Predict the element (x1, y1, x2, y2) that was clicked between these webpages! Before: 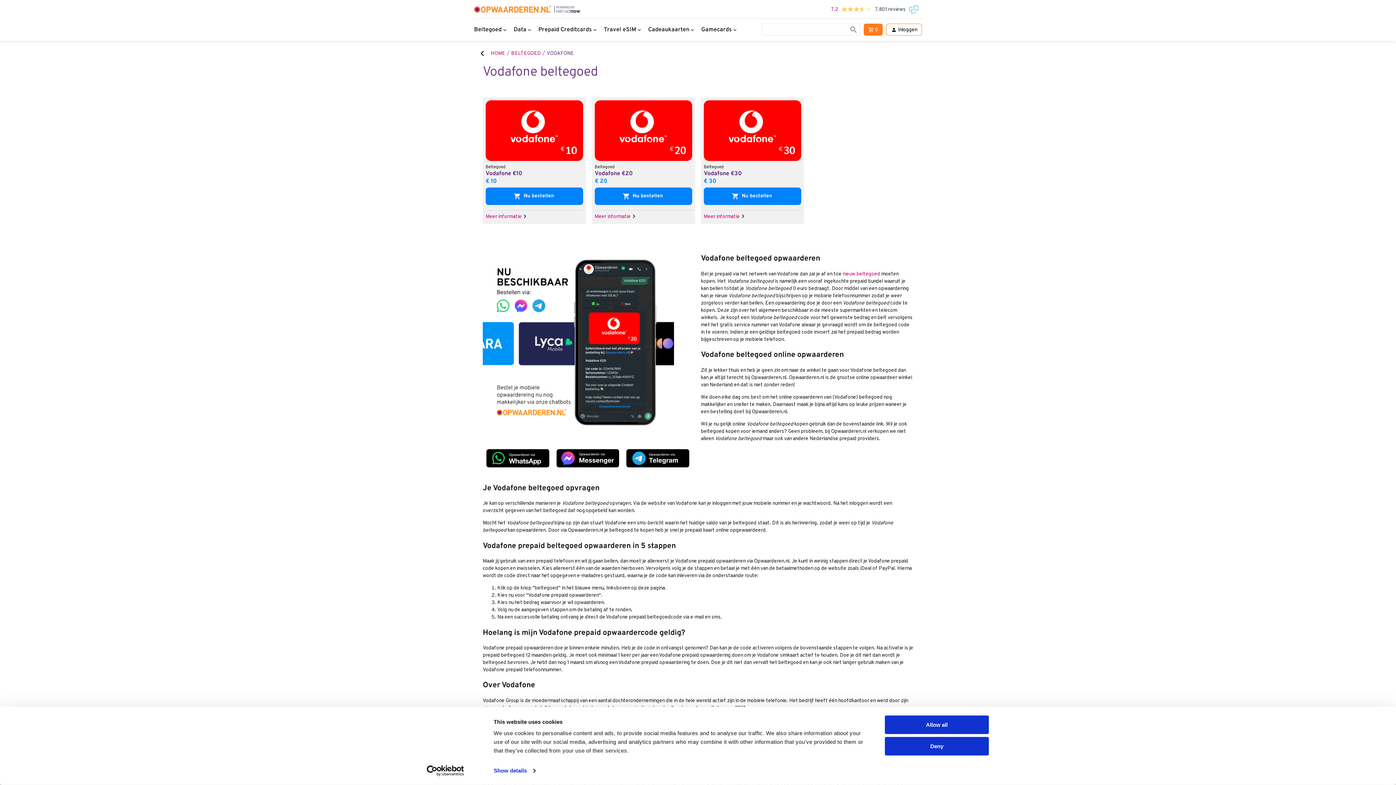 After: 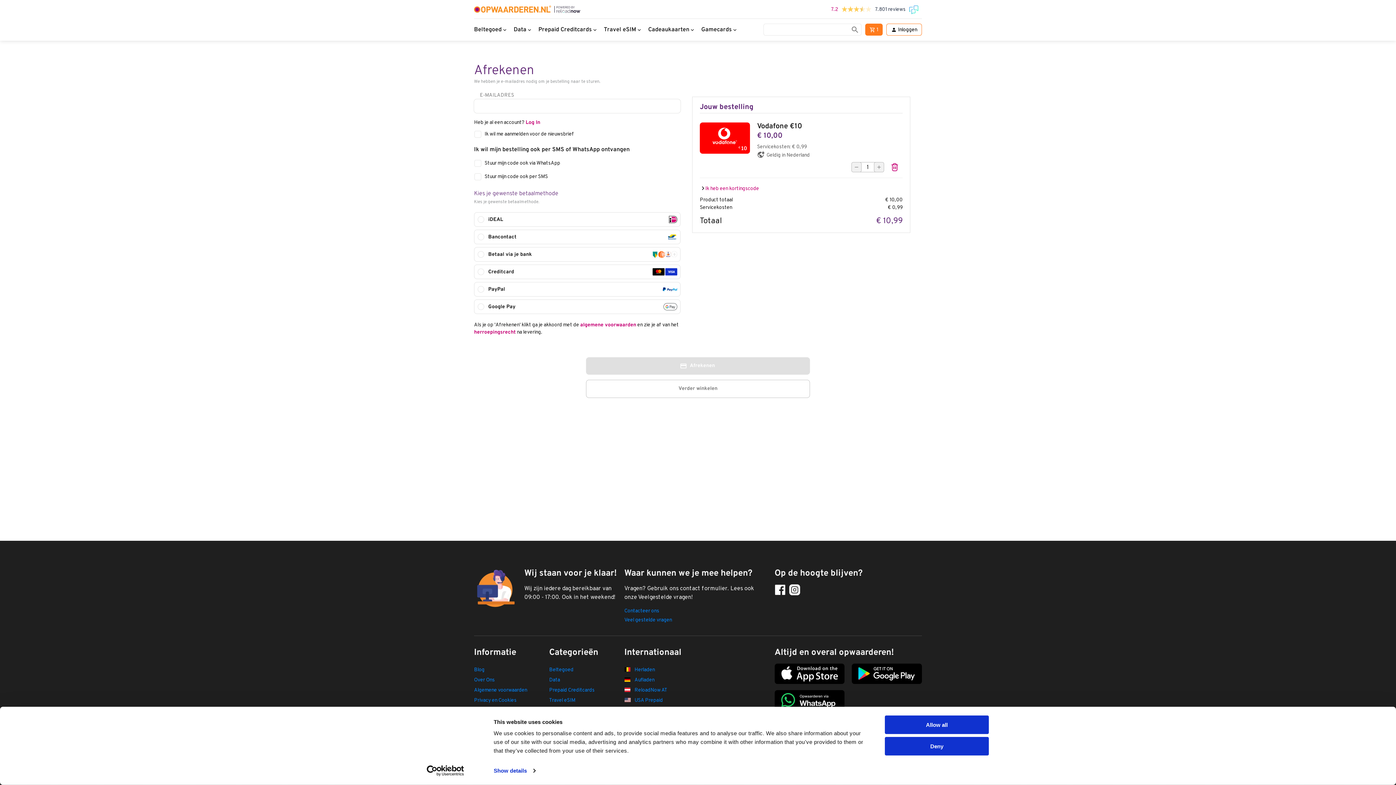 Action: bbox: (485, 187, 583, 205) label: Nu bestellen